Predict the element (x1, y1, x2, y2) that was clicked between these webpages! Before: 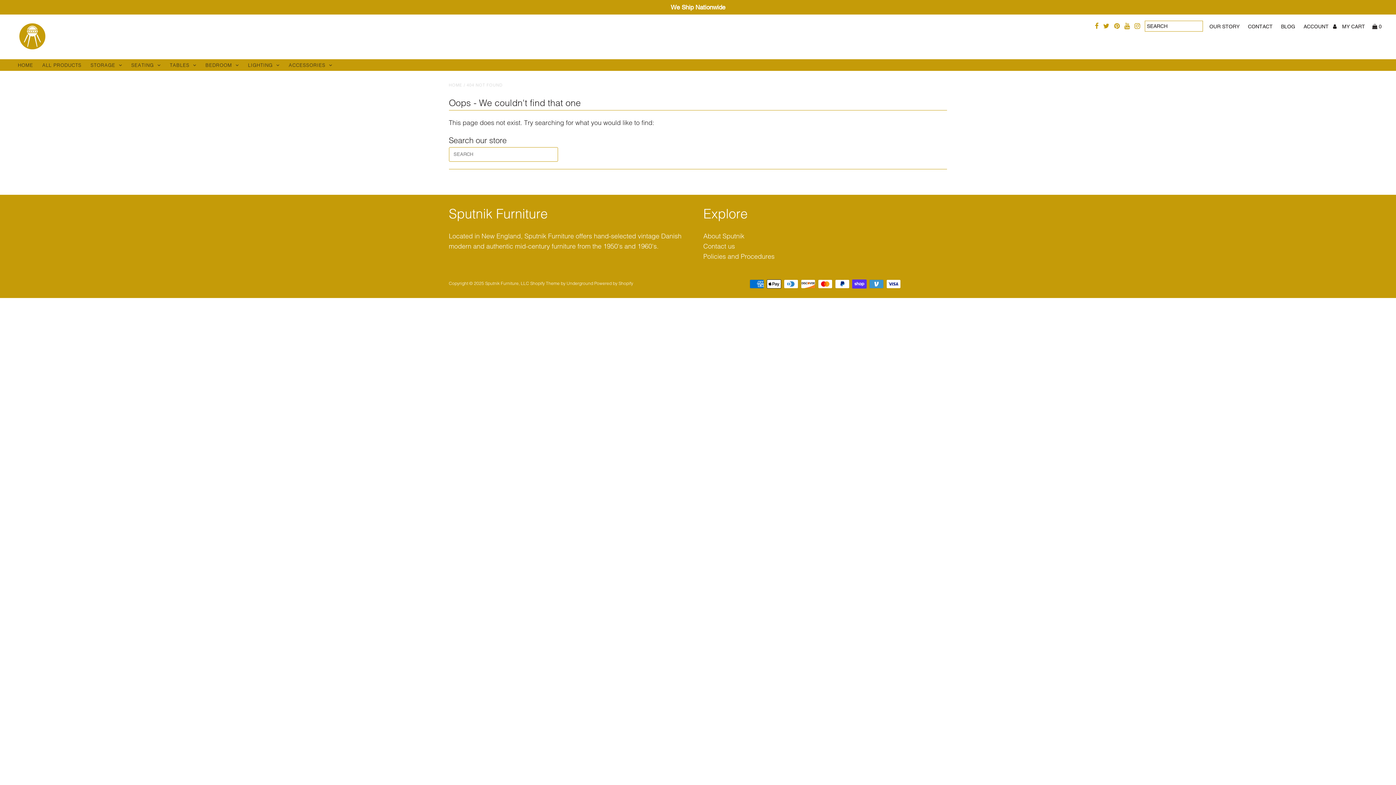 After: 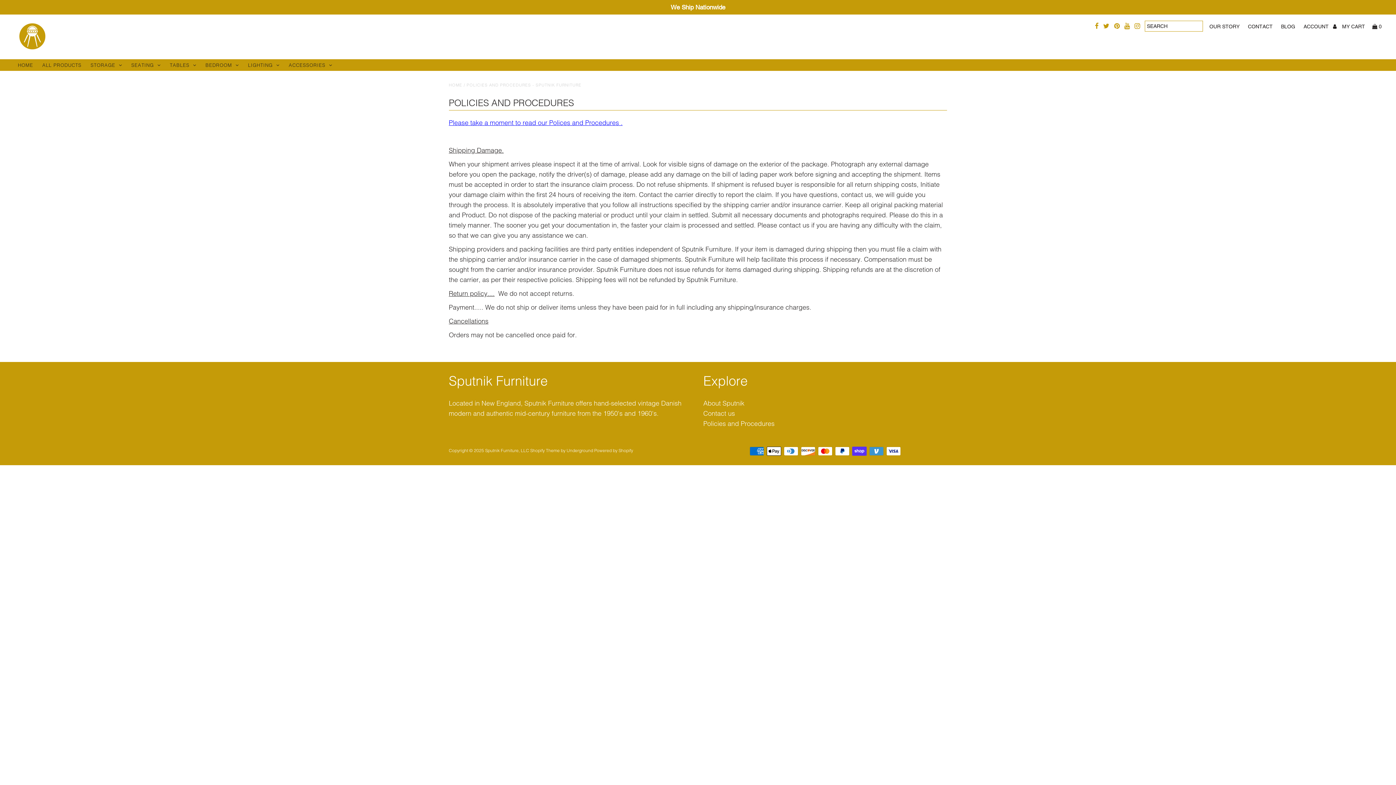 Action: label: Policies and Procedures bbox: (703, 252, 774, 260)